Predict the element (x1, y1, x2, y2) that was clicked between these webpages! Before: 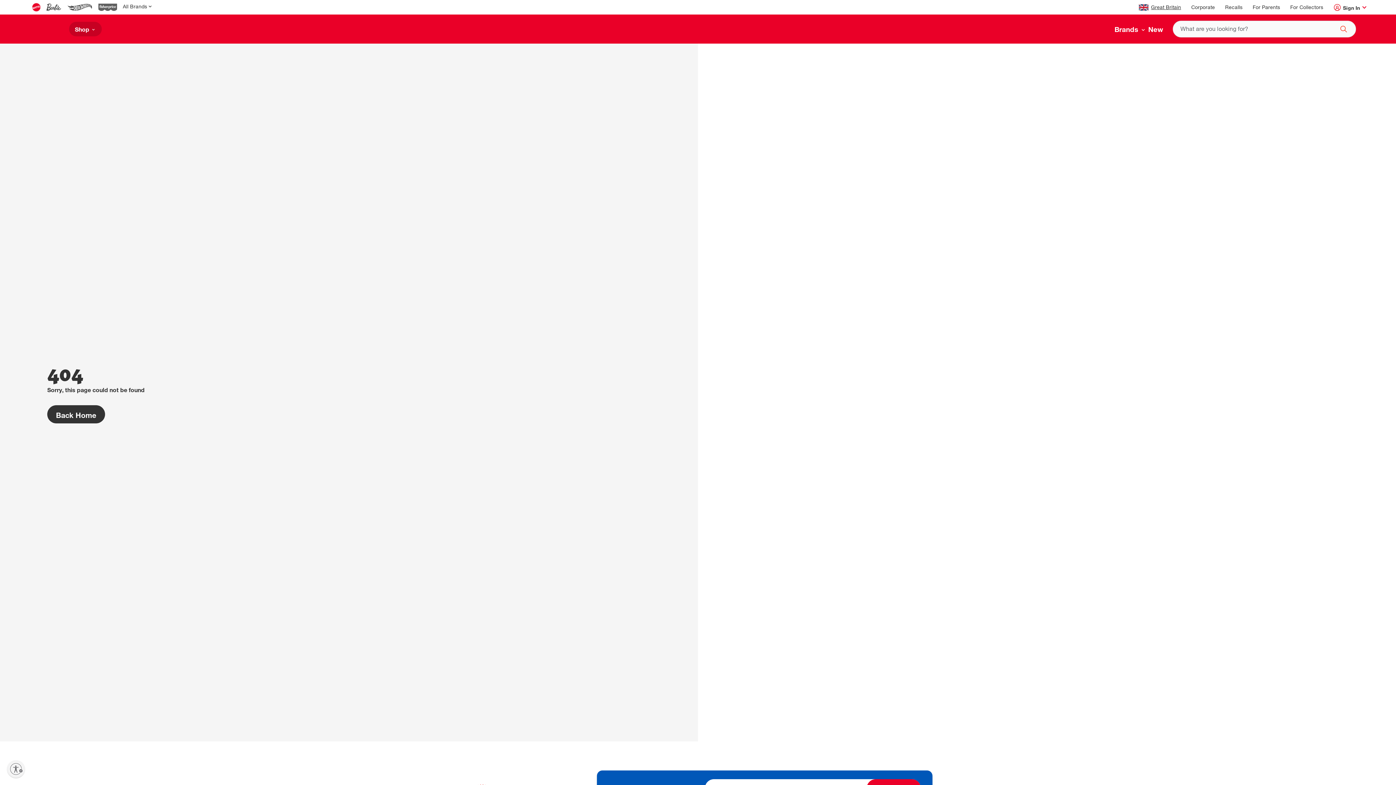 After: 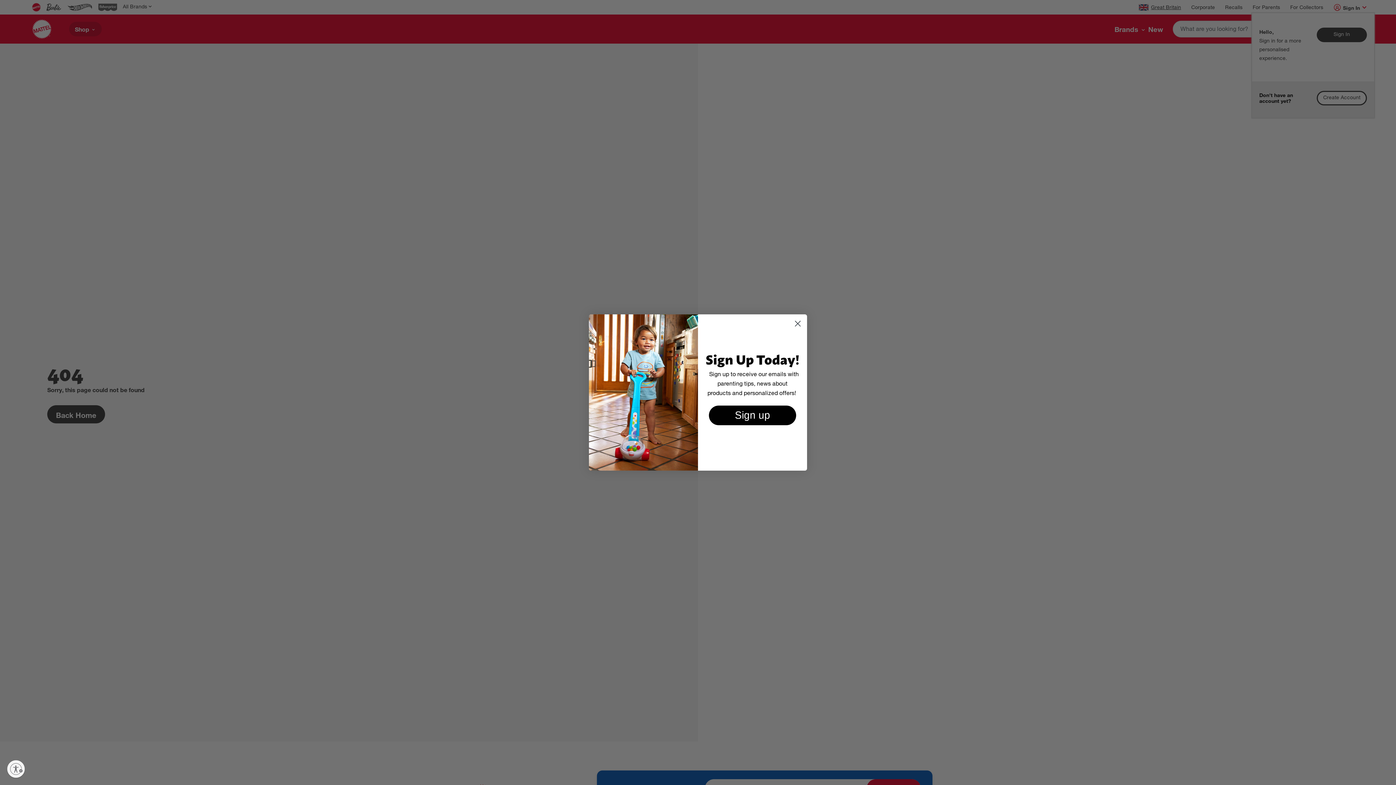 Action: bbox: (1333, 3, 1367, 12) label: Sign In